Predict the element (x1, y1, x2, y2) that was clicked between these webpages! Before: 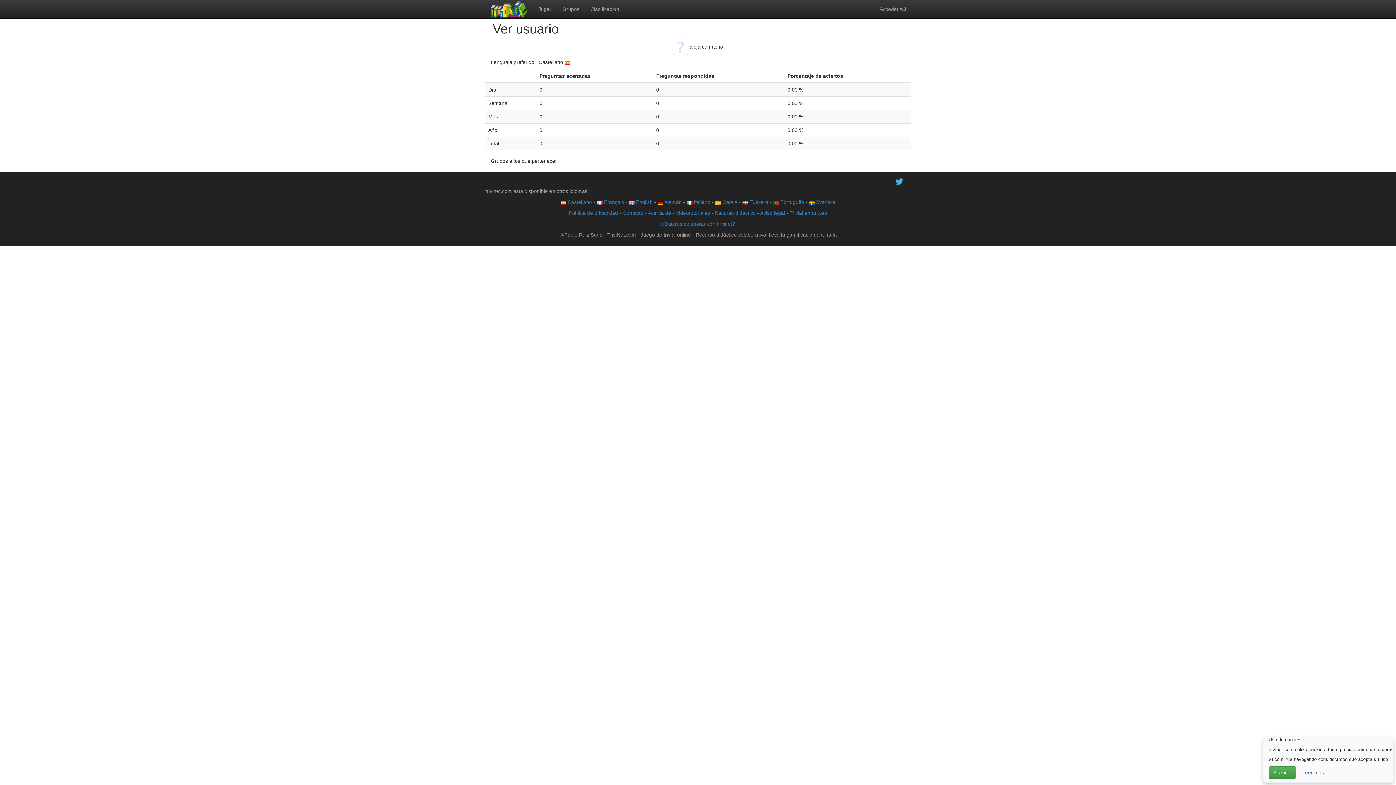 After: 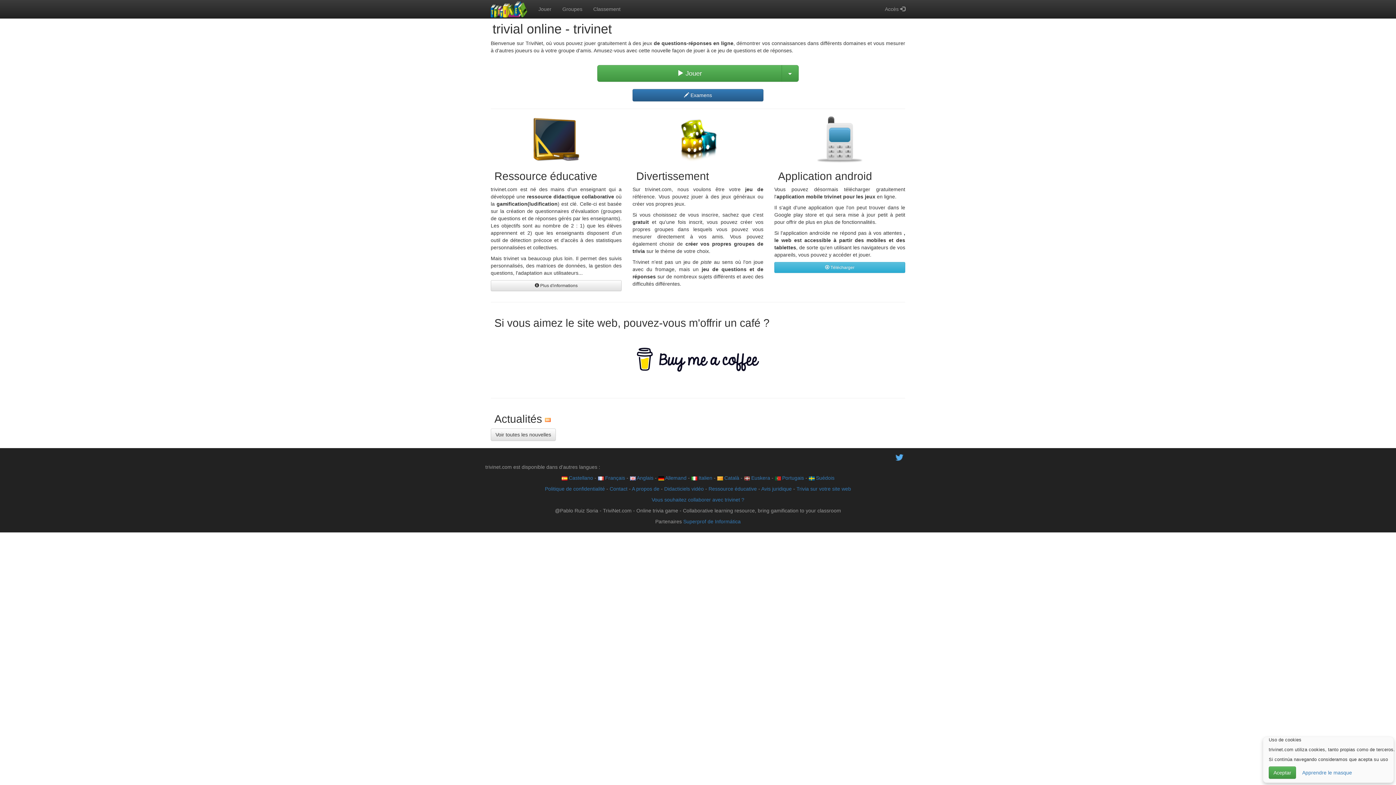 Action: label:  Français bbox: (596, 199, 624, 205)